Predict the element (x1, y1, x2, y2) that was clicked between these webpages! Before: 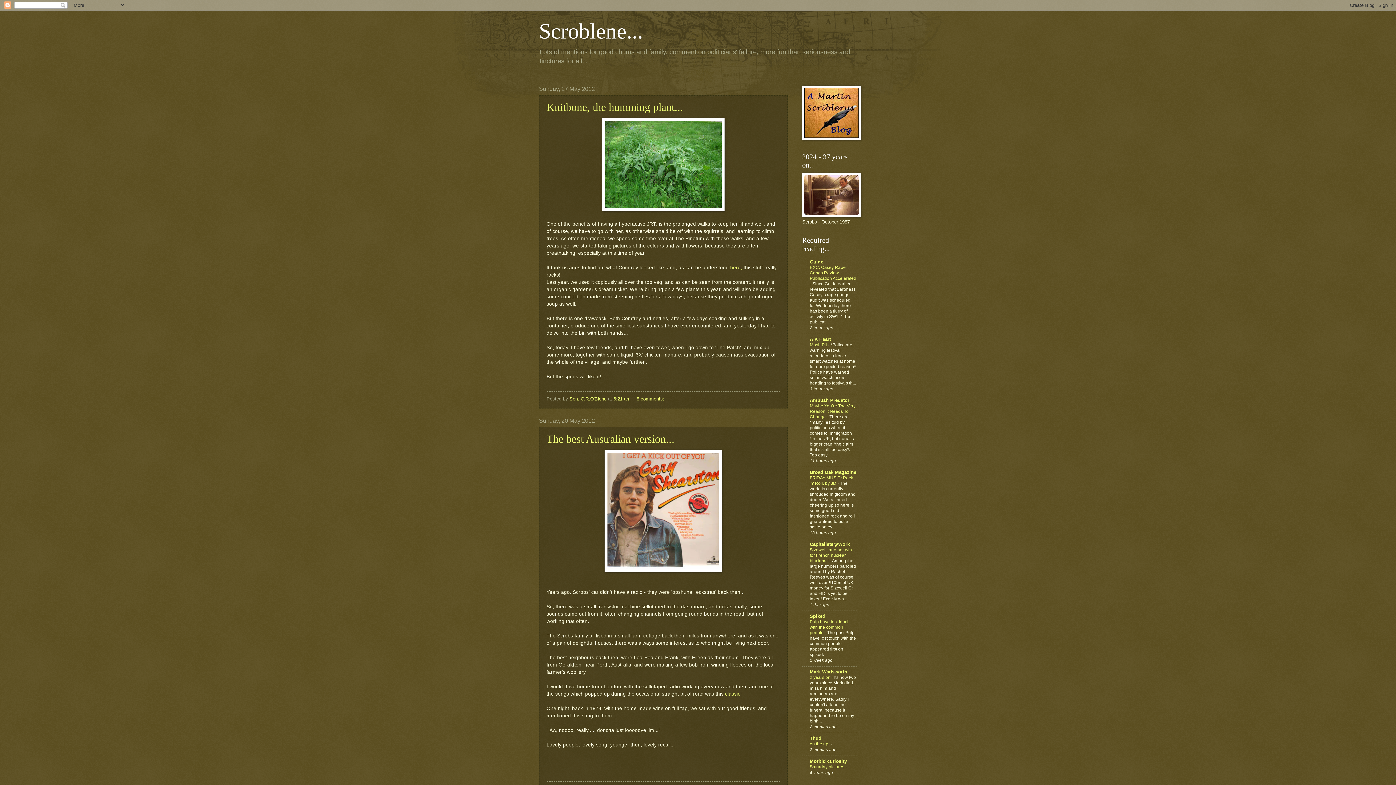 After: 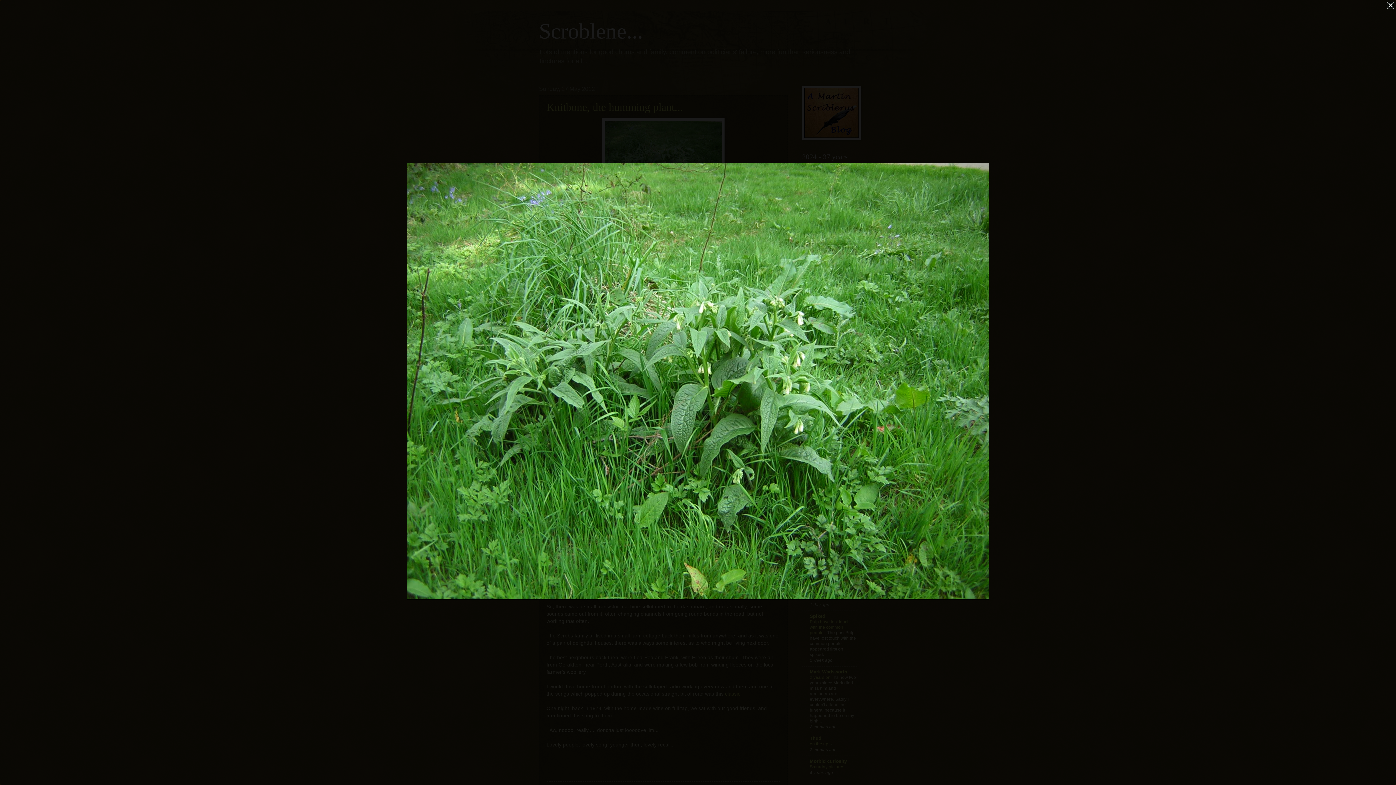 Action: bbox: (602, 206, 724, 212)